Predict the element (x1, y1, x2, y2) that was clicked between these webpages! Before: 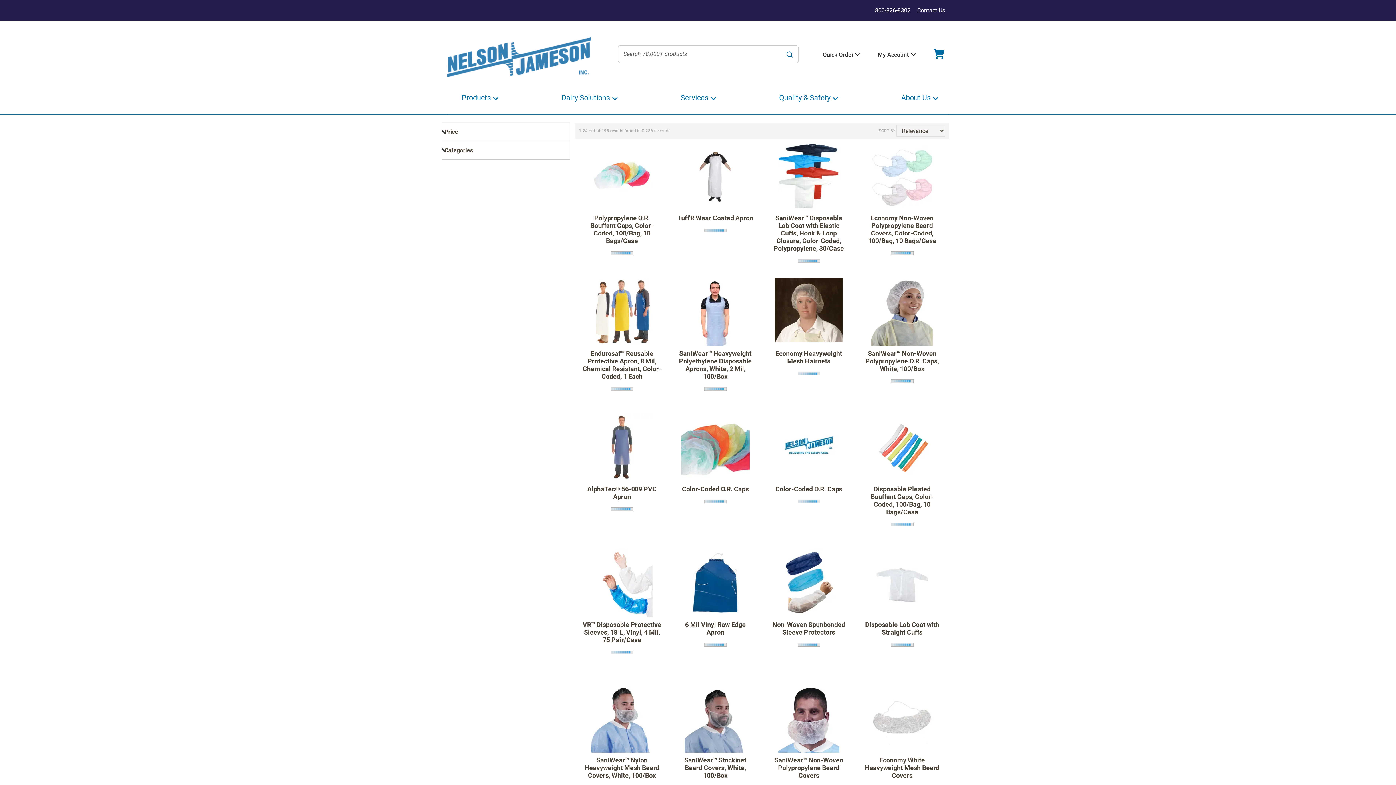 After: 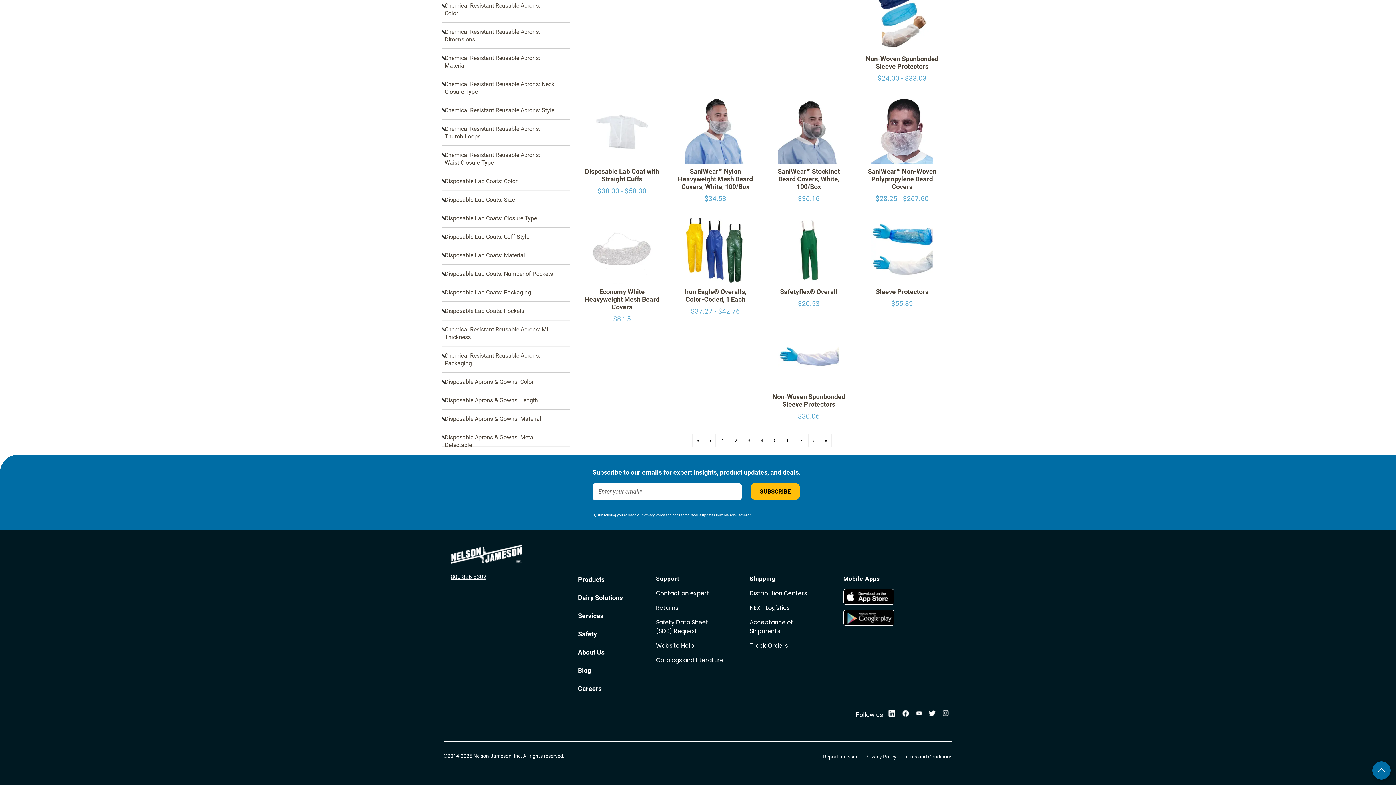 Action: bbox: (450, 562, 486, 569) label: 800-826-8302